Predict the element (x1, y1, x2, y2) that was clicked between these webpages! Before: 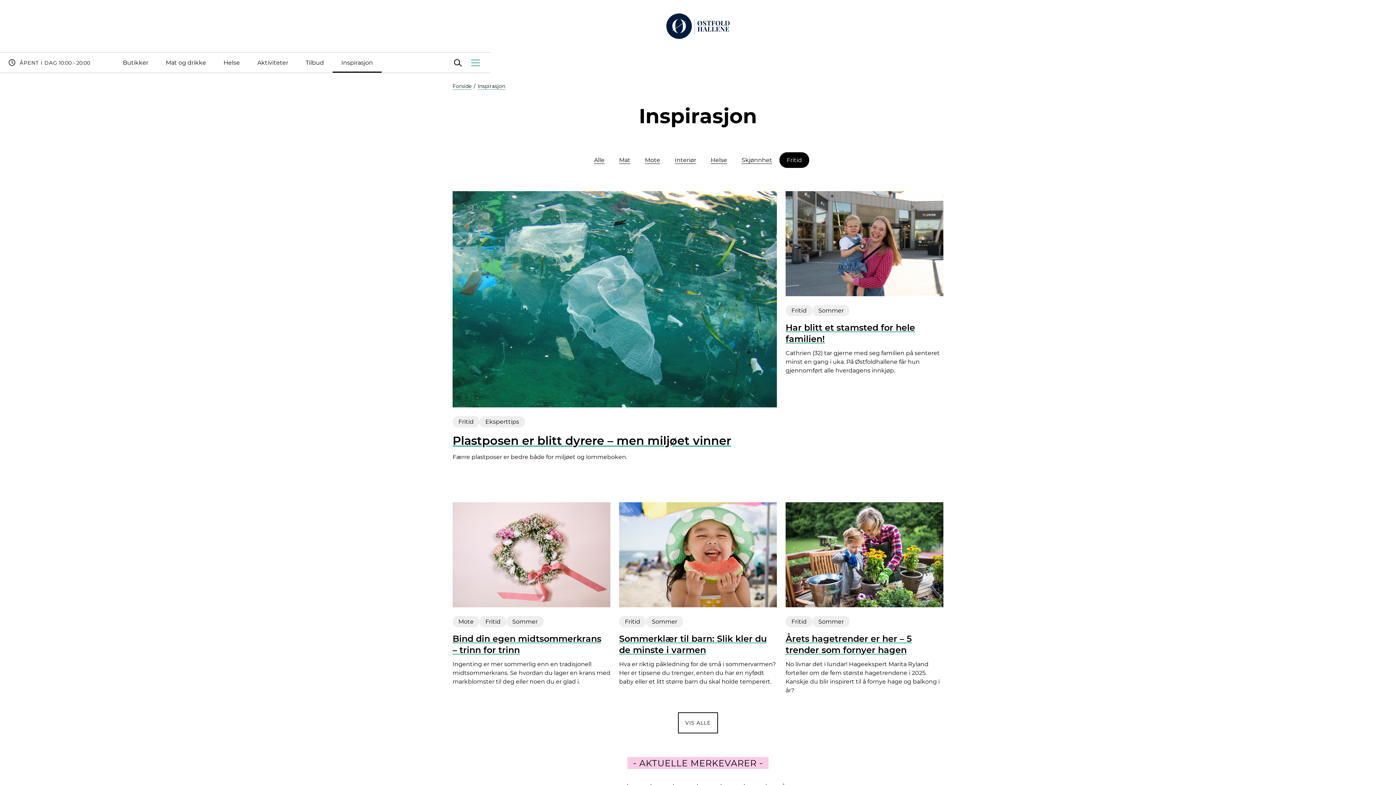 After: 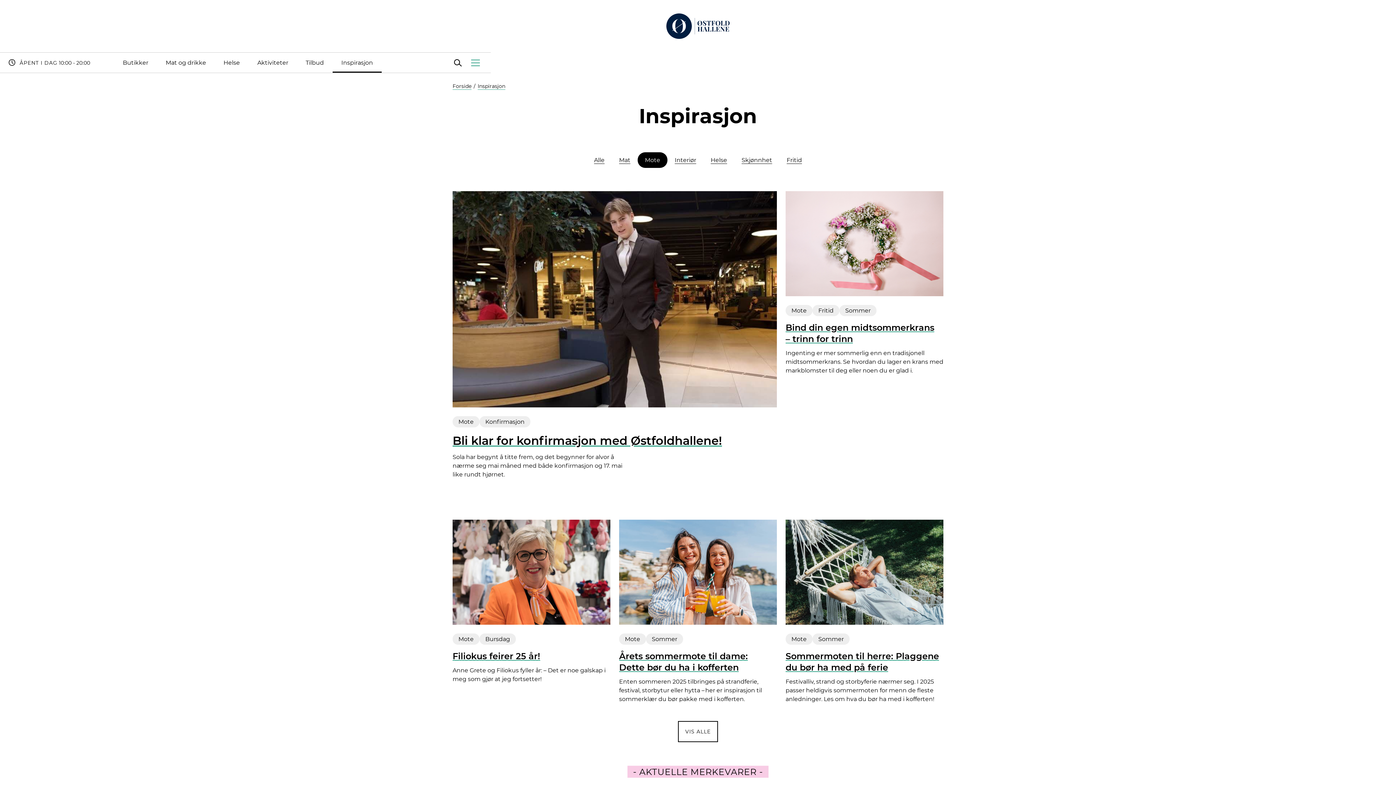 Action: label: Kategori Mote bbox: (452, 616, 479, 627)